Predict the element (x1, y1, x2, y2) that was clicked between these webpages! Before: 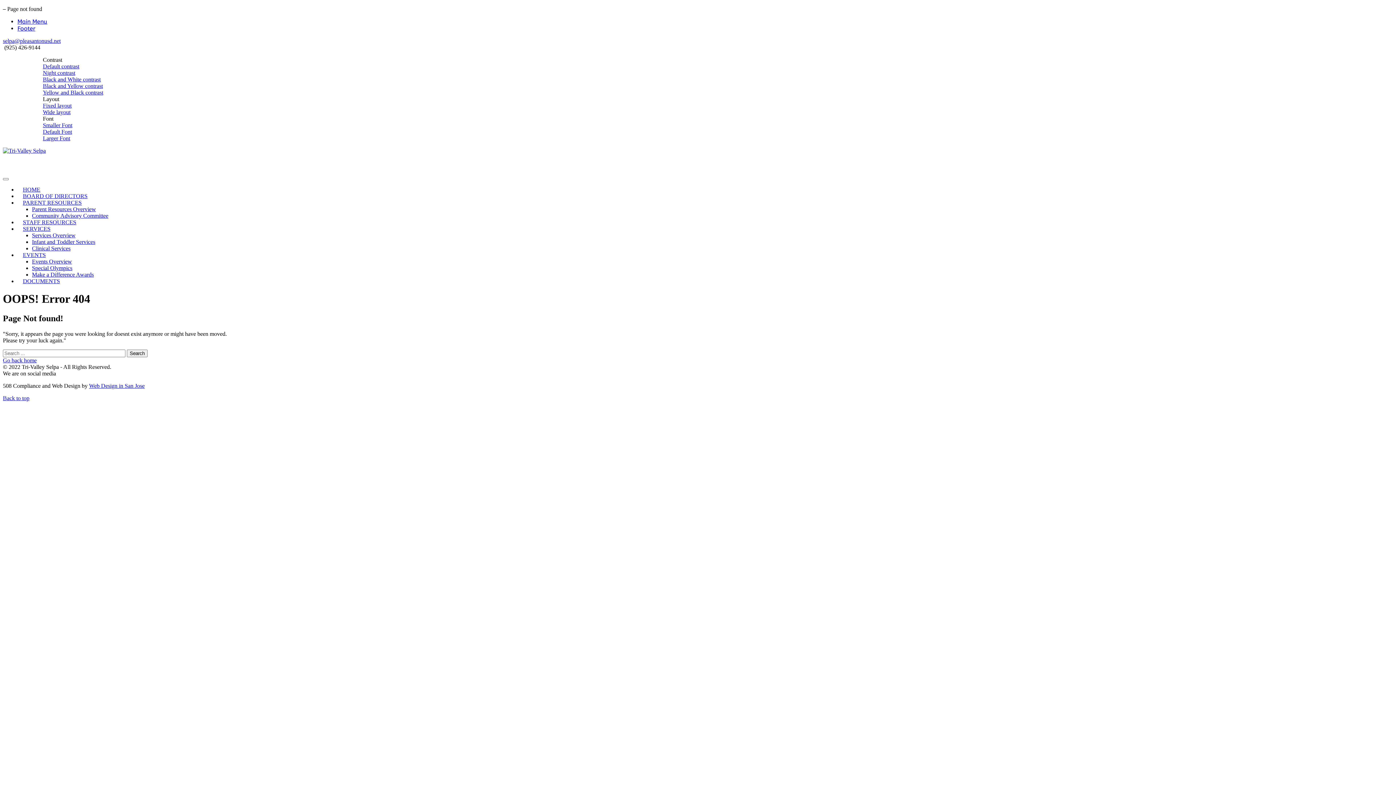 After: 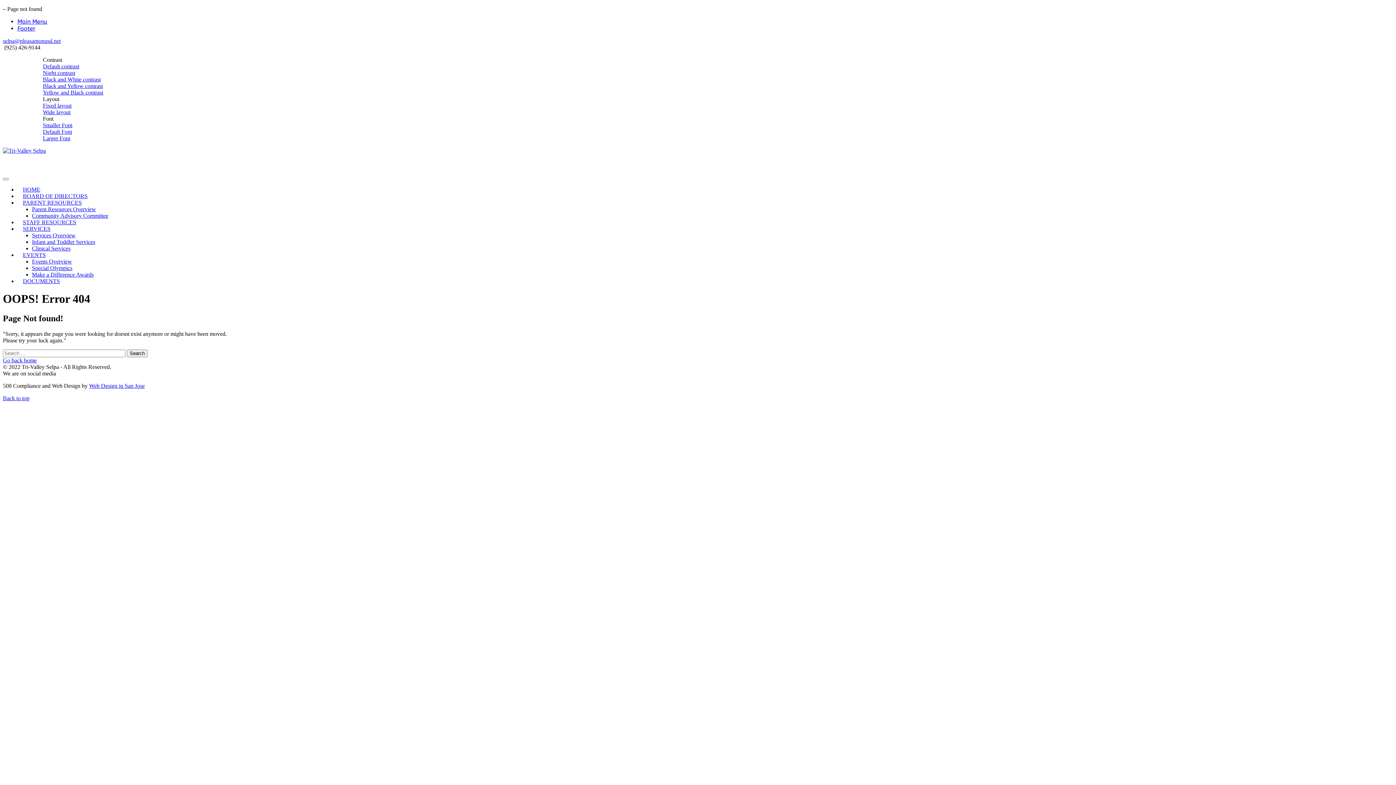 Action: bbox: (2, 395, 29, 401) label: Back to top